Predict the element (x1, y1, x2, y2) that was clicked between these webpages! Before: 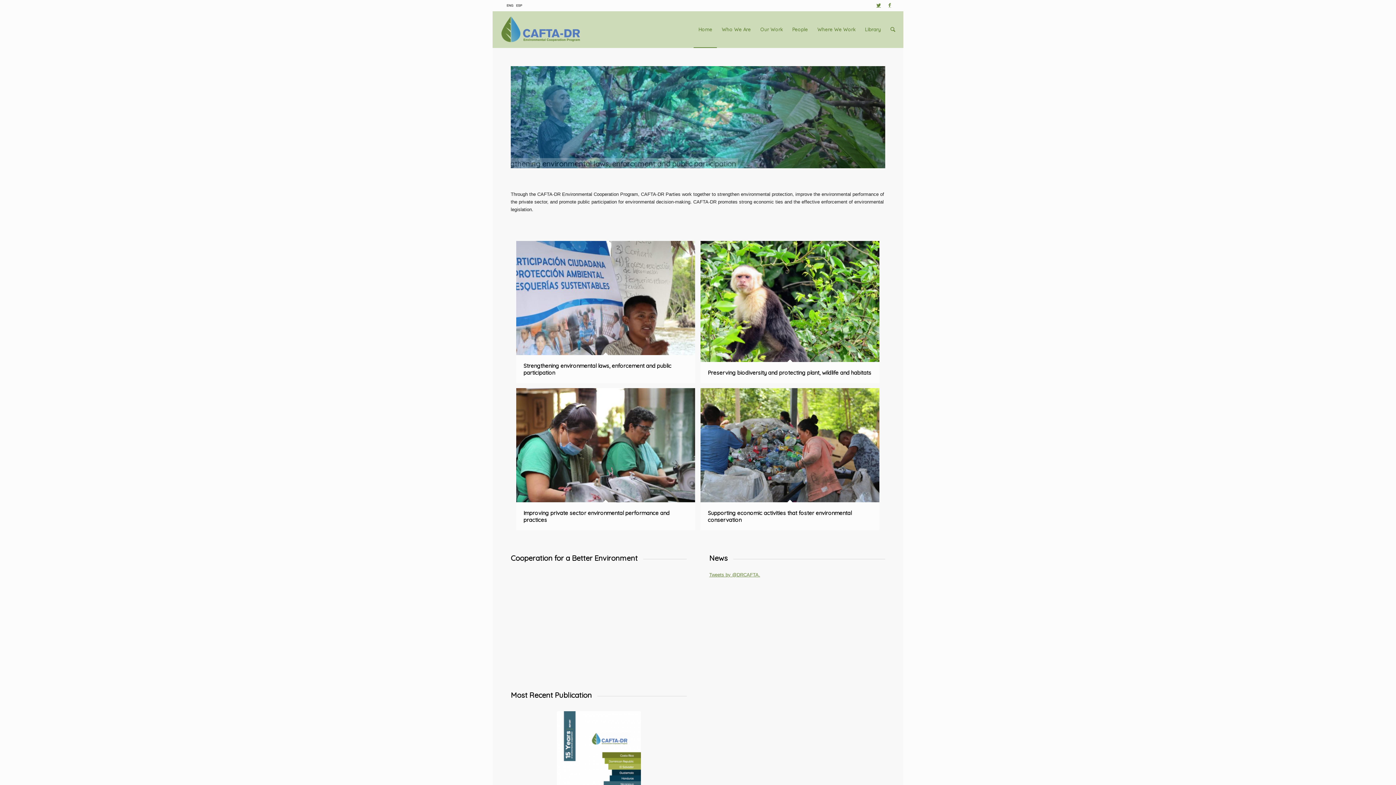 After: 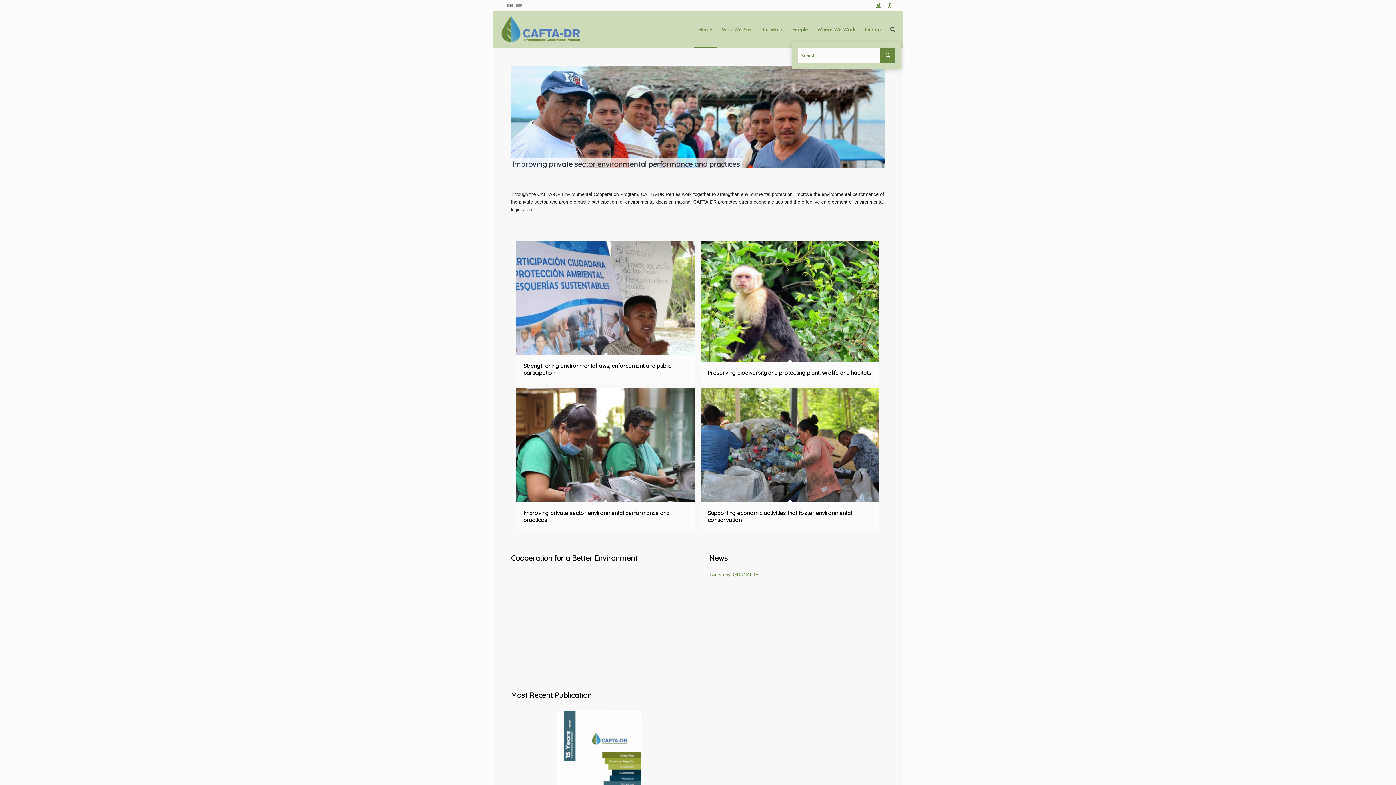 Action: bbox: (885, 11, 895, 47)